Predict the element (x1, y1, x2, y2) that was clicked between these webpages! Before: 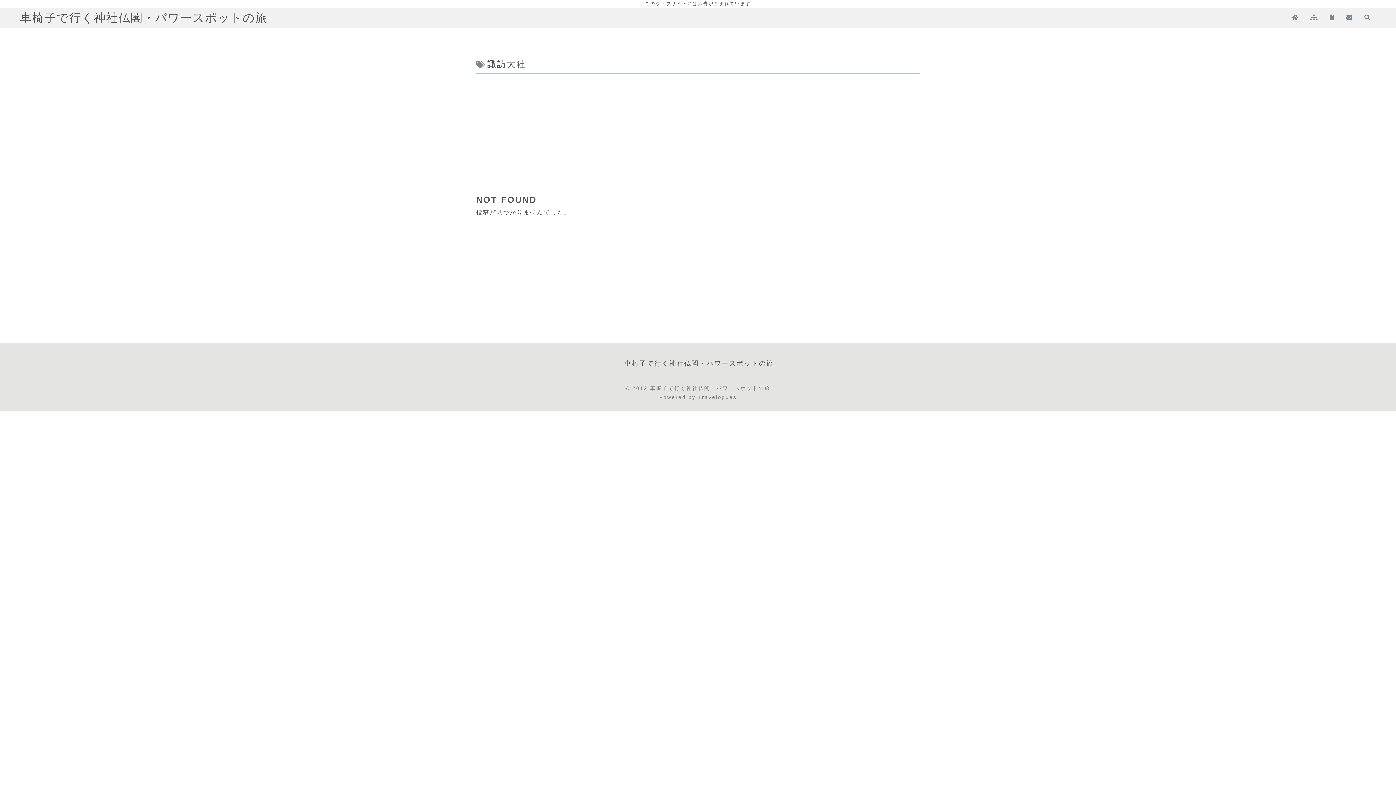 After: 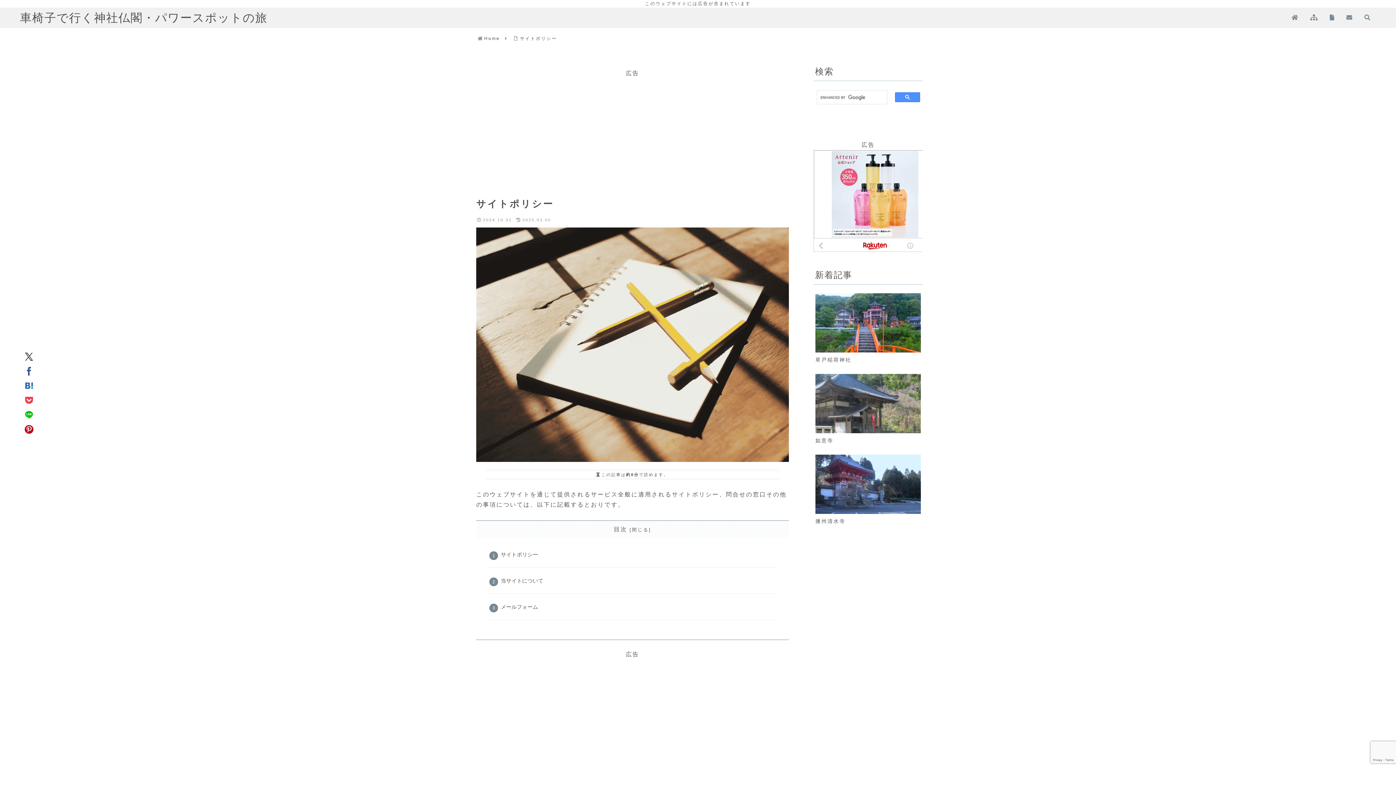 Action: bbox: (1330, 10, 1335, 25)